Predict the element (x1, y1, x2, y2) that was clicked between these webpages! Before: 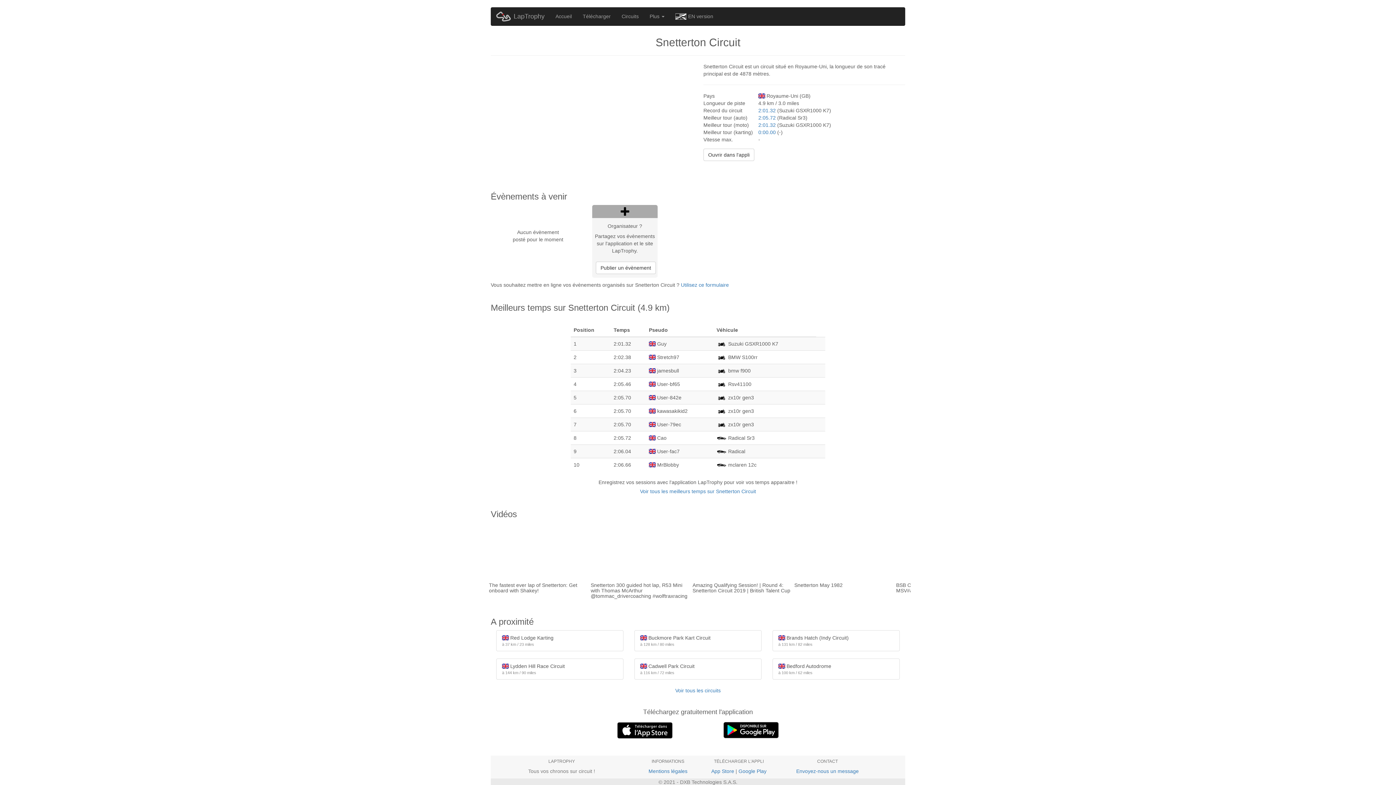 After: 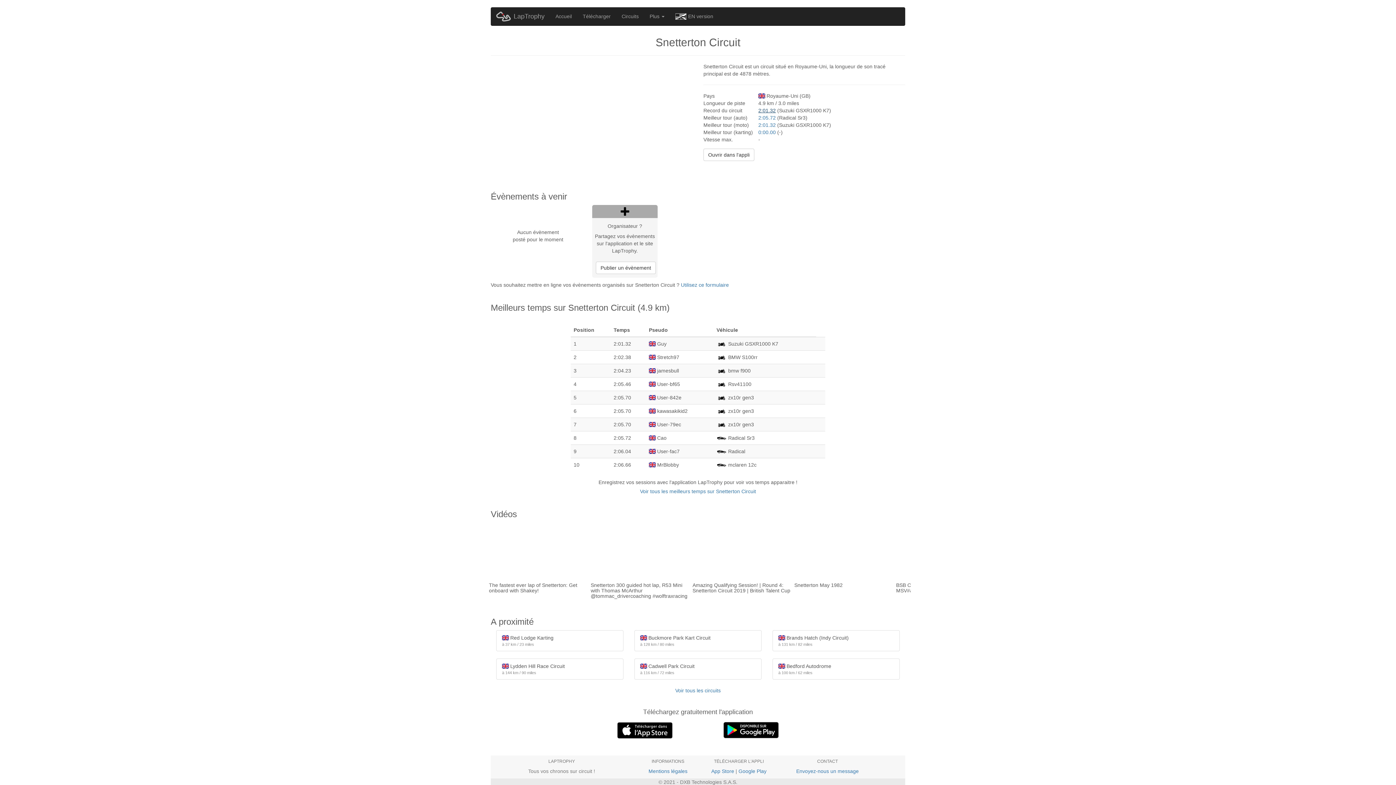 Action: label: 2:01.32 bbox: (758, 107, 776, 113)